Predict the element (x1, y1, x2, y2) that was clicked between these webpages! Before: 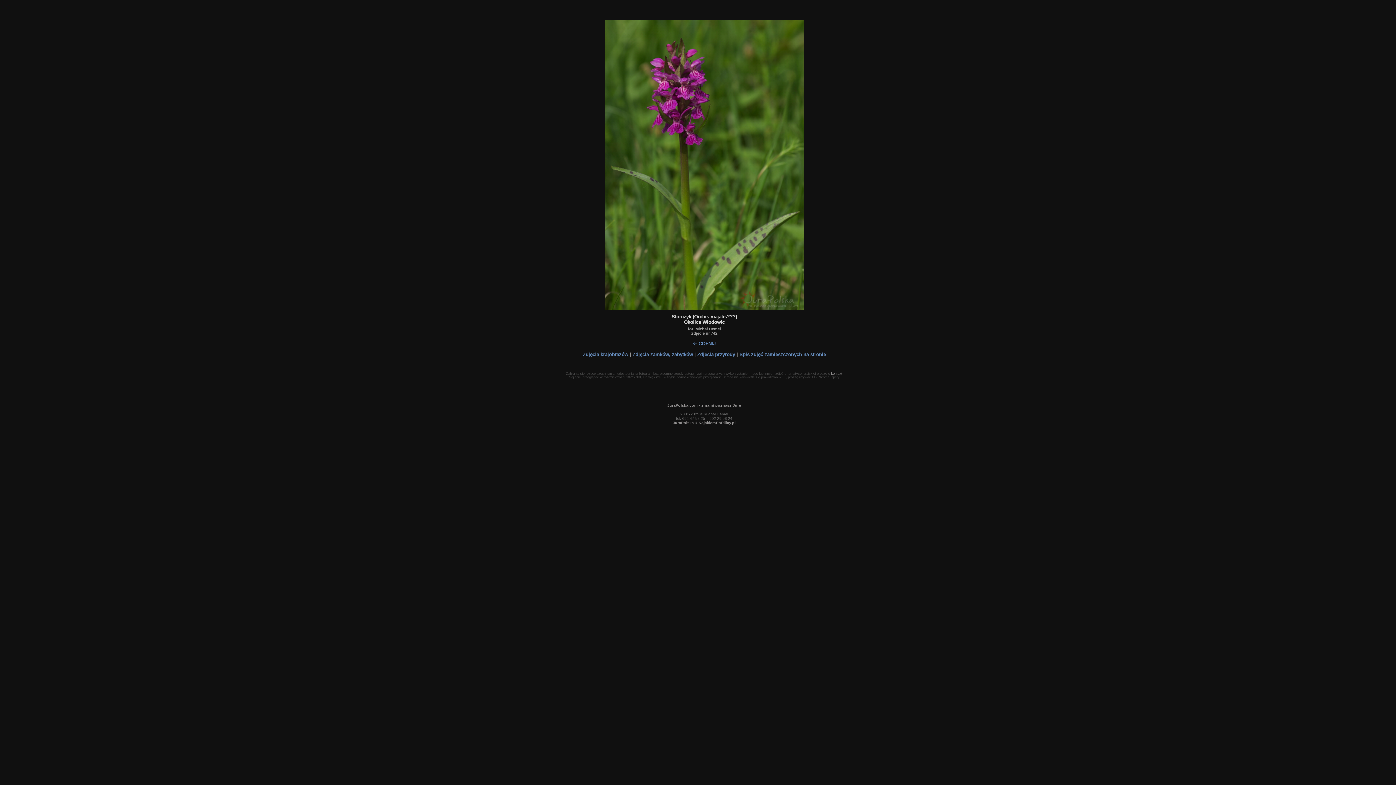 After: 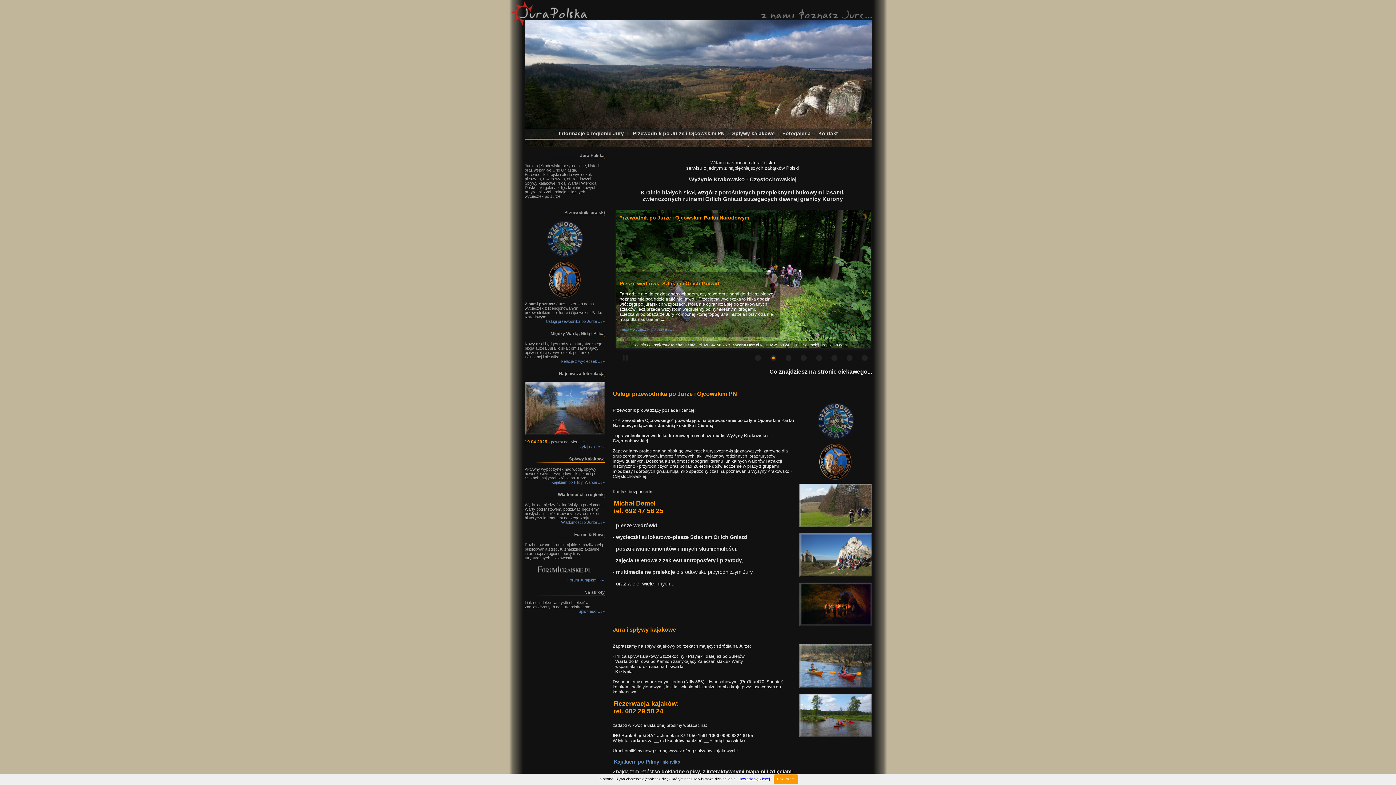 Action: bbox: (672, 420, 694, 425) label: JuraPolska